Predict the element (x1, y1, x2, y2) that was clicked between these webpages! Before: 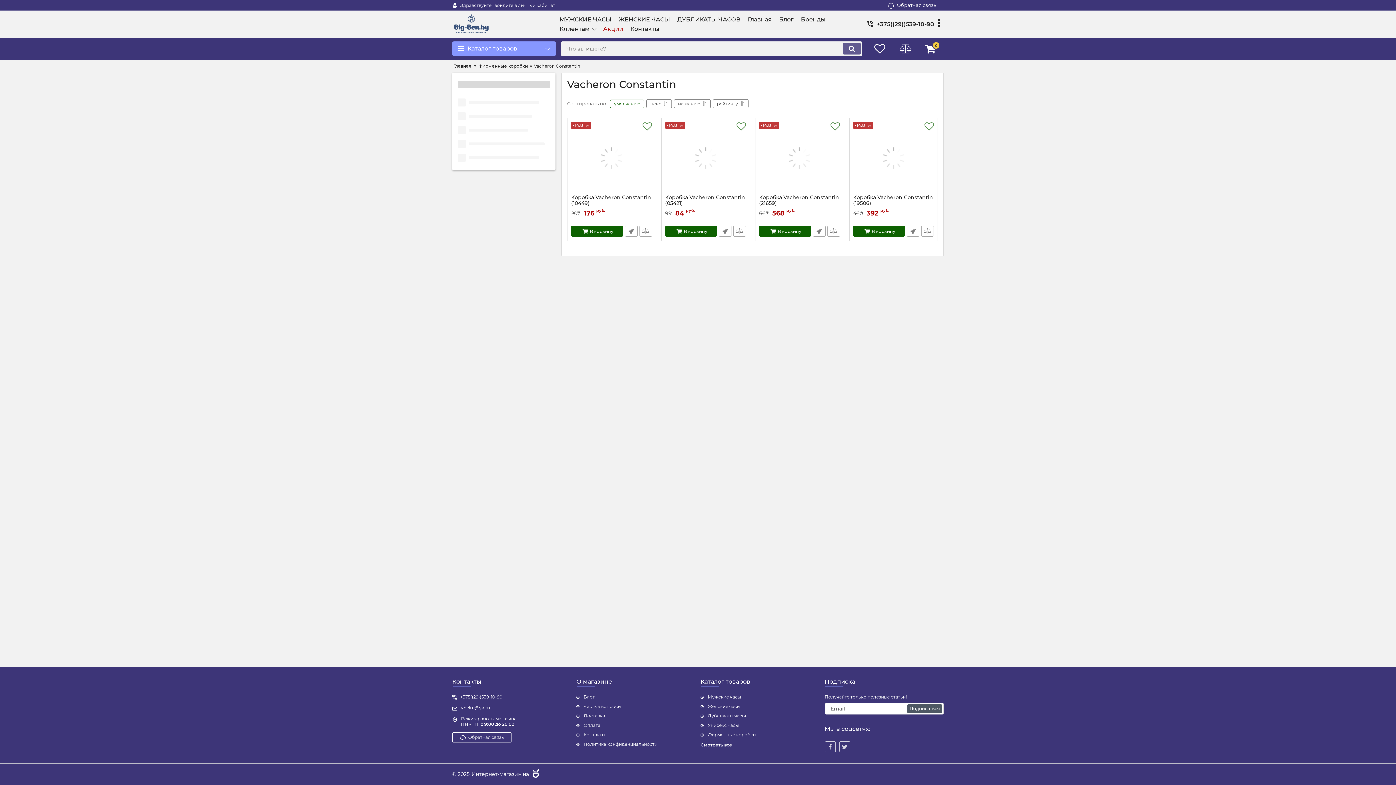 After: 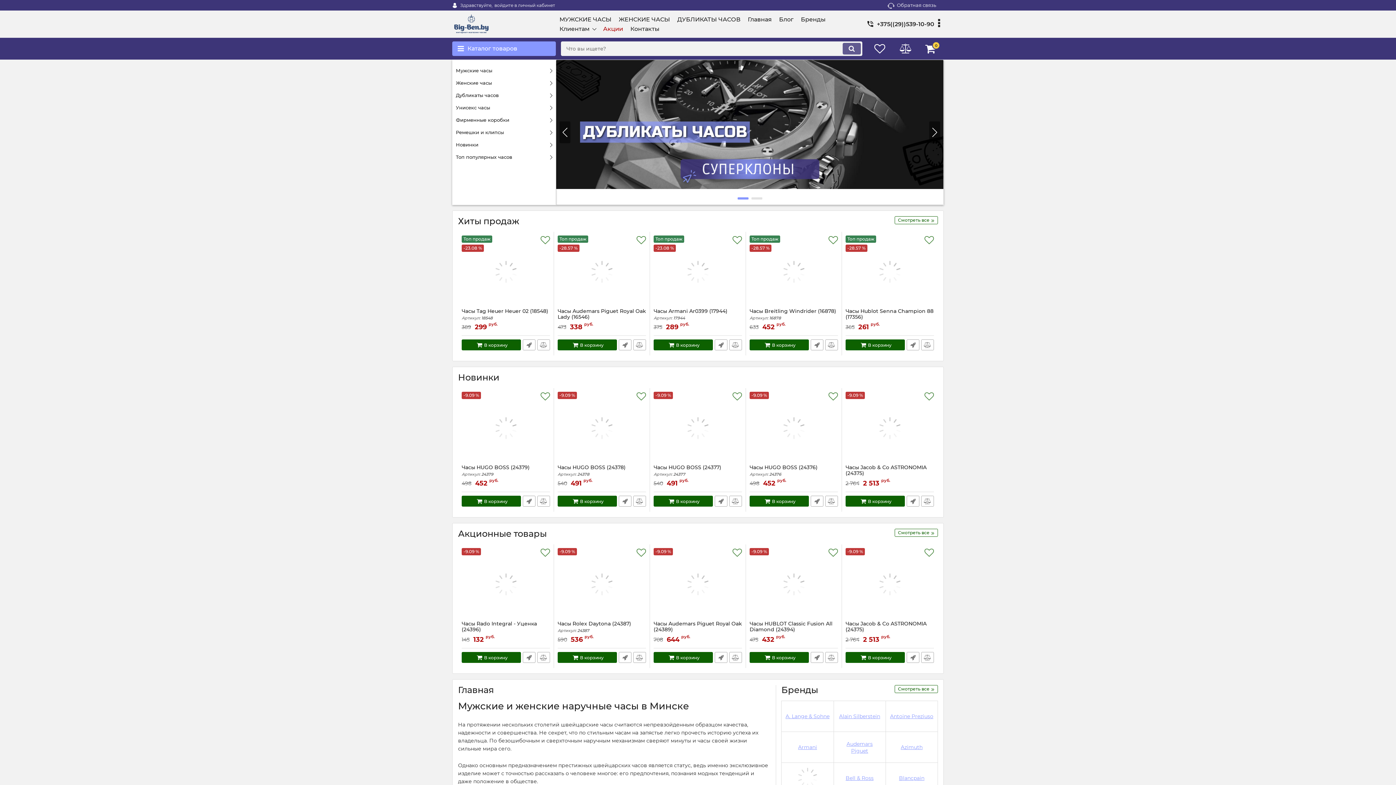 Action: bbox: (453, 63, 471, 69) label: Главная